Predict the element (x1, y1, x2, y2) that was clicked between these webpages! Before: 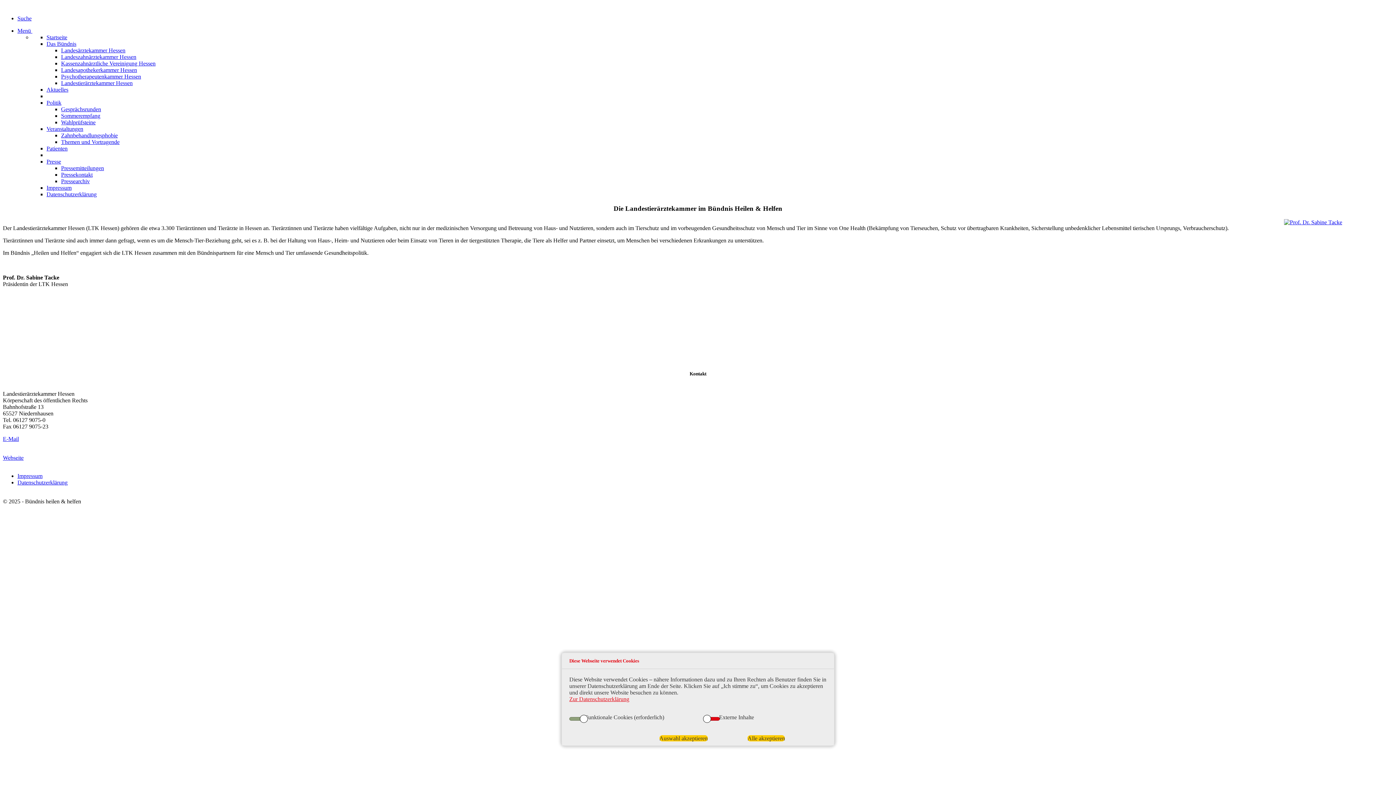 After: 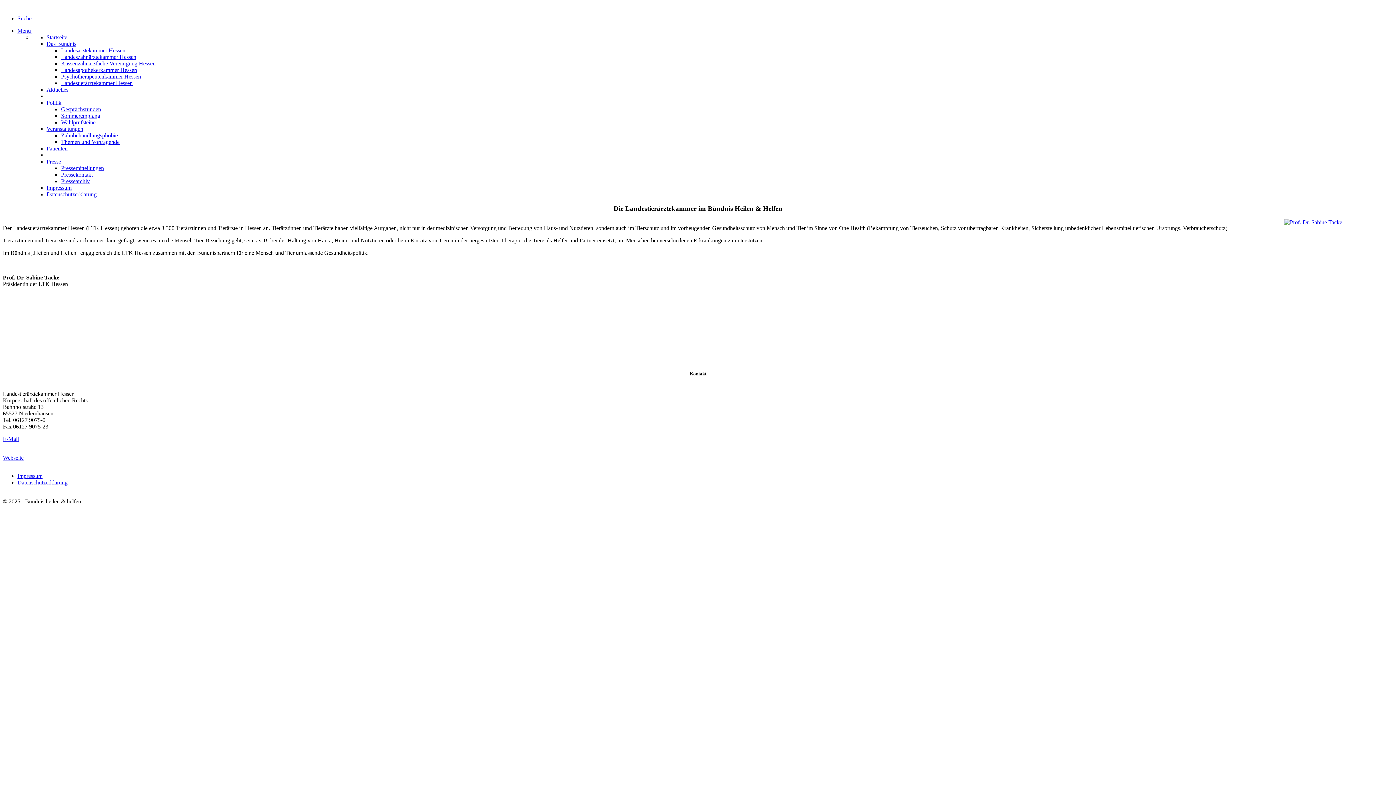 Action: bbox: (747, 735, 785, 741) label: Alle akzeptieren